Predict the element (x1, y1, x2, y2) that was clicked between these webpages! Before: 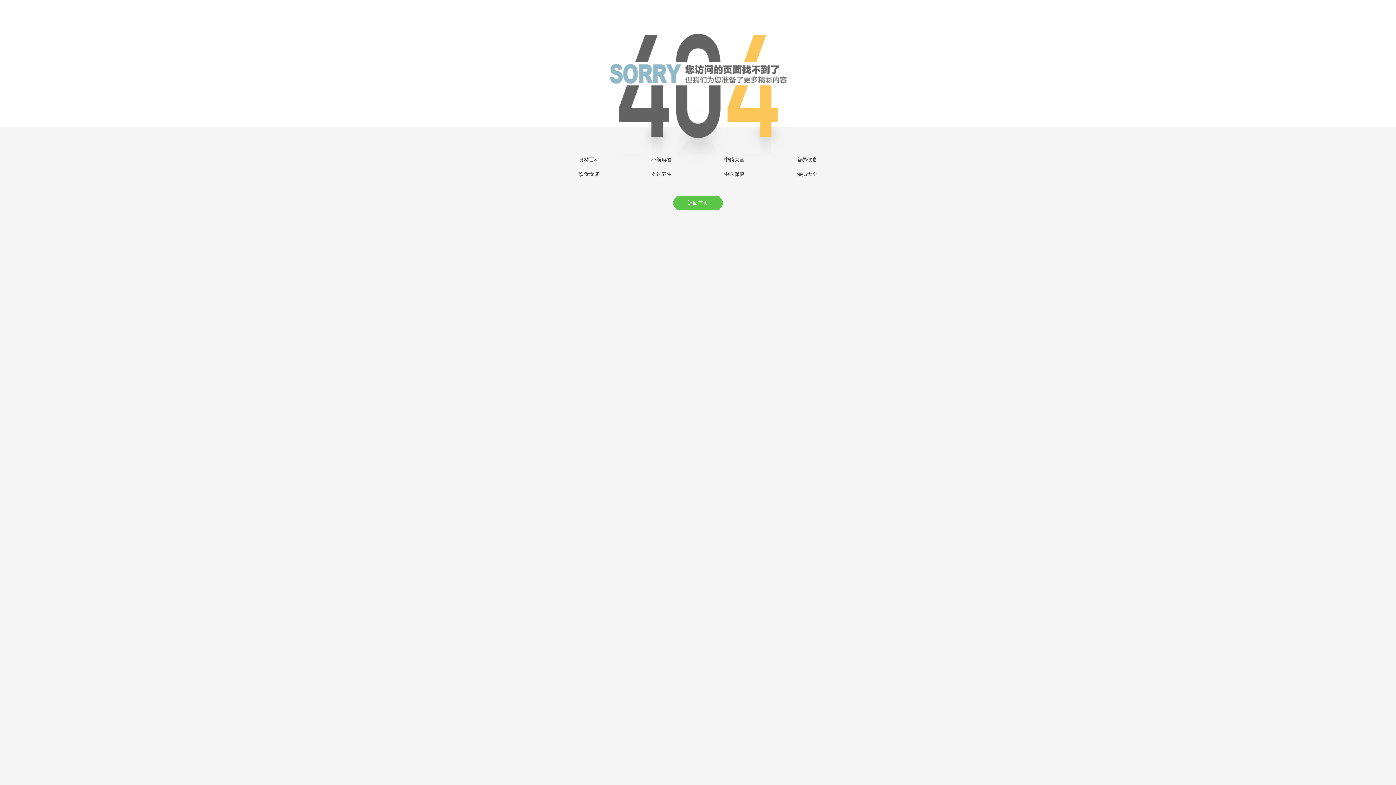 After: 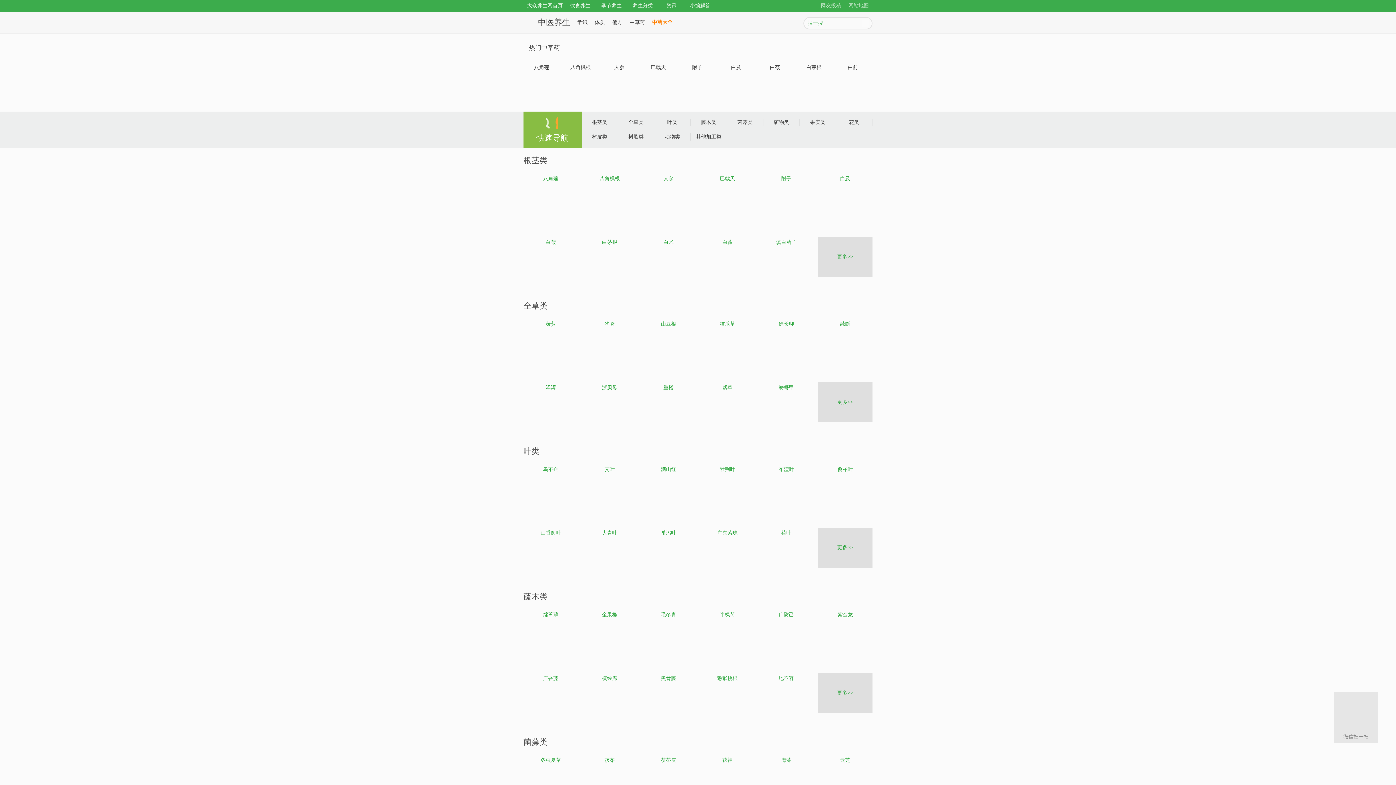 Action: bbox: (724, 157, 744, 162) label: 中药大全